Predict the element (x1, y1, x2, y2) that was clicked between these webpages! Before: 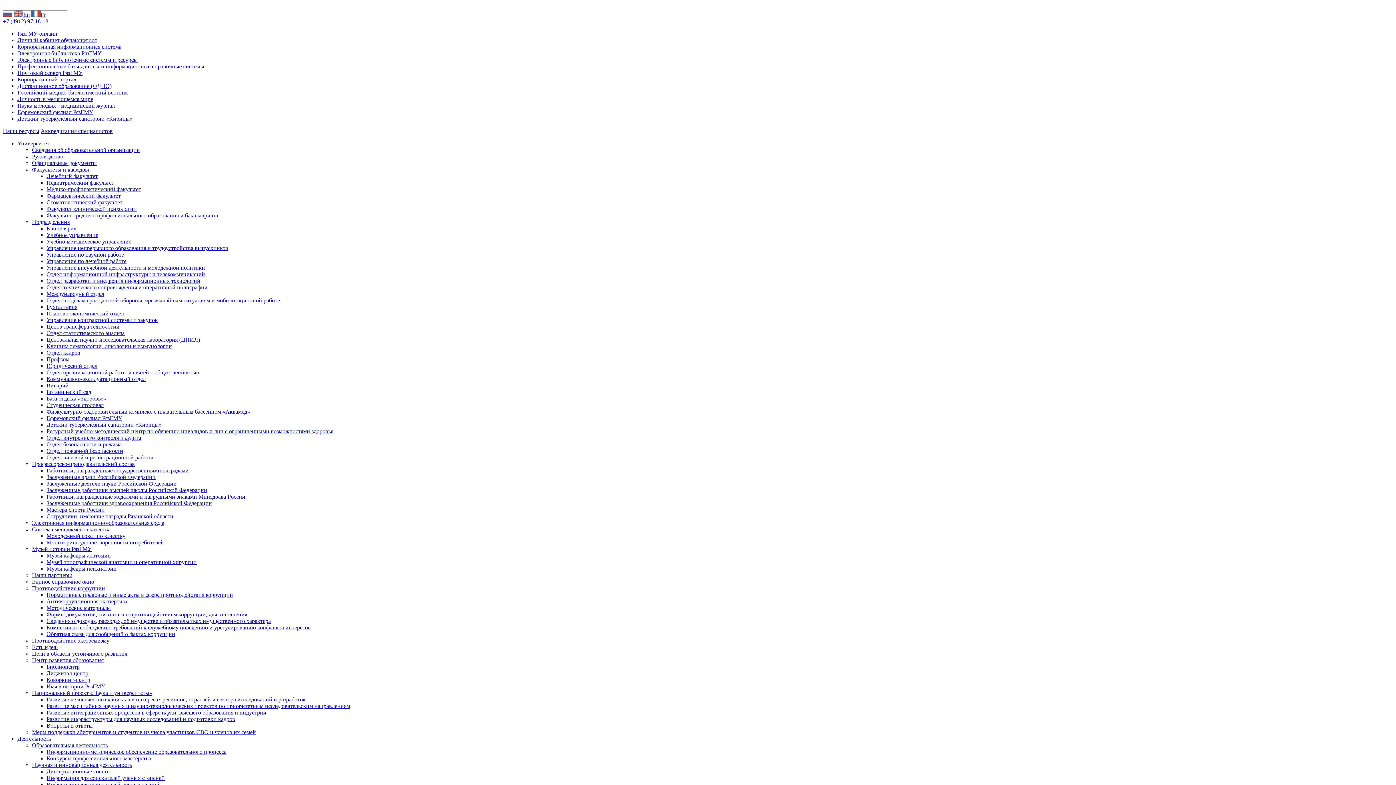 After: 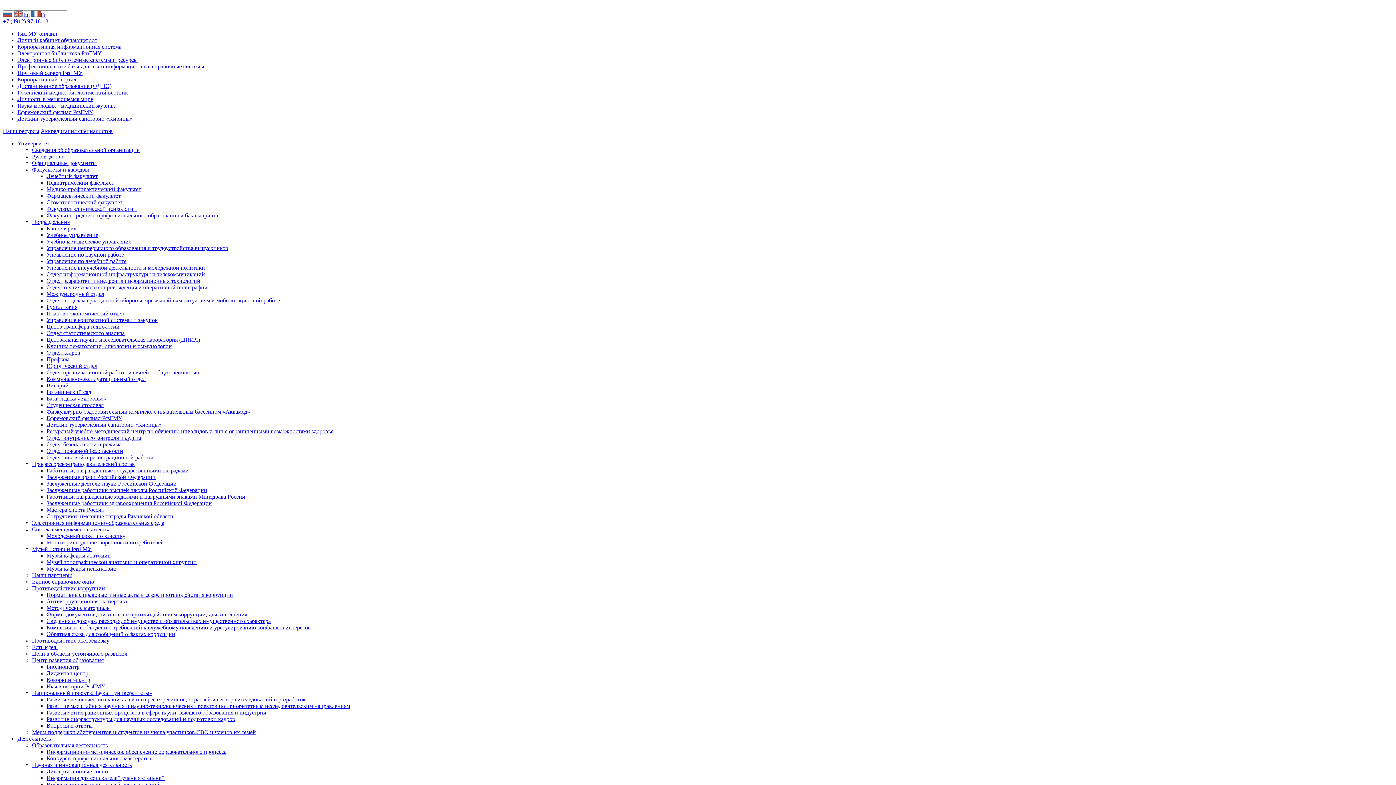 Action: bbox: (46, 592, 233, 598) label: Нормативные правовые и иные акты в сфере противодействия коррупции